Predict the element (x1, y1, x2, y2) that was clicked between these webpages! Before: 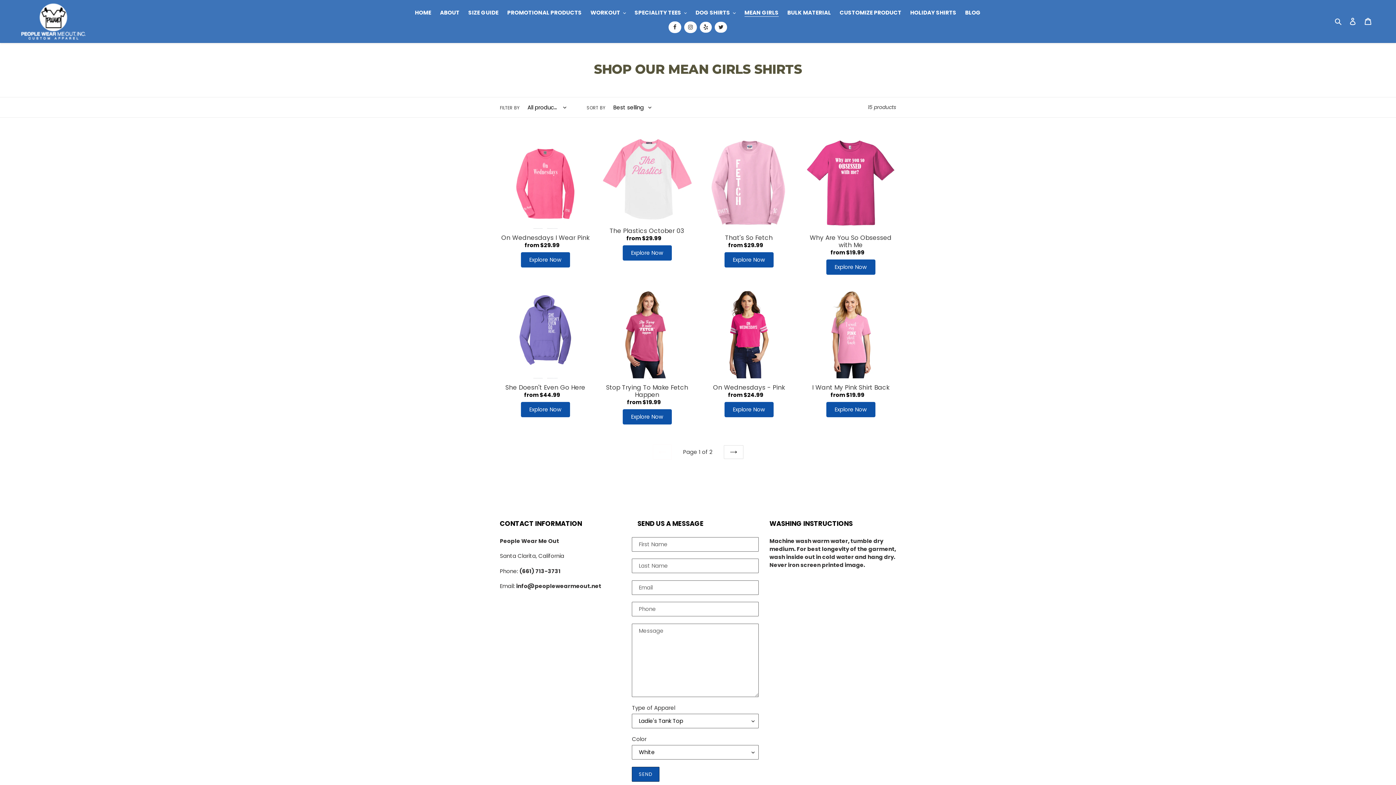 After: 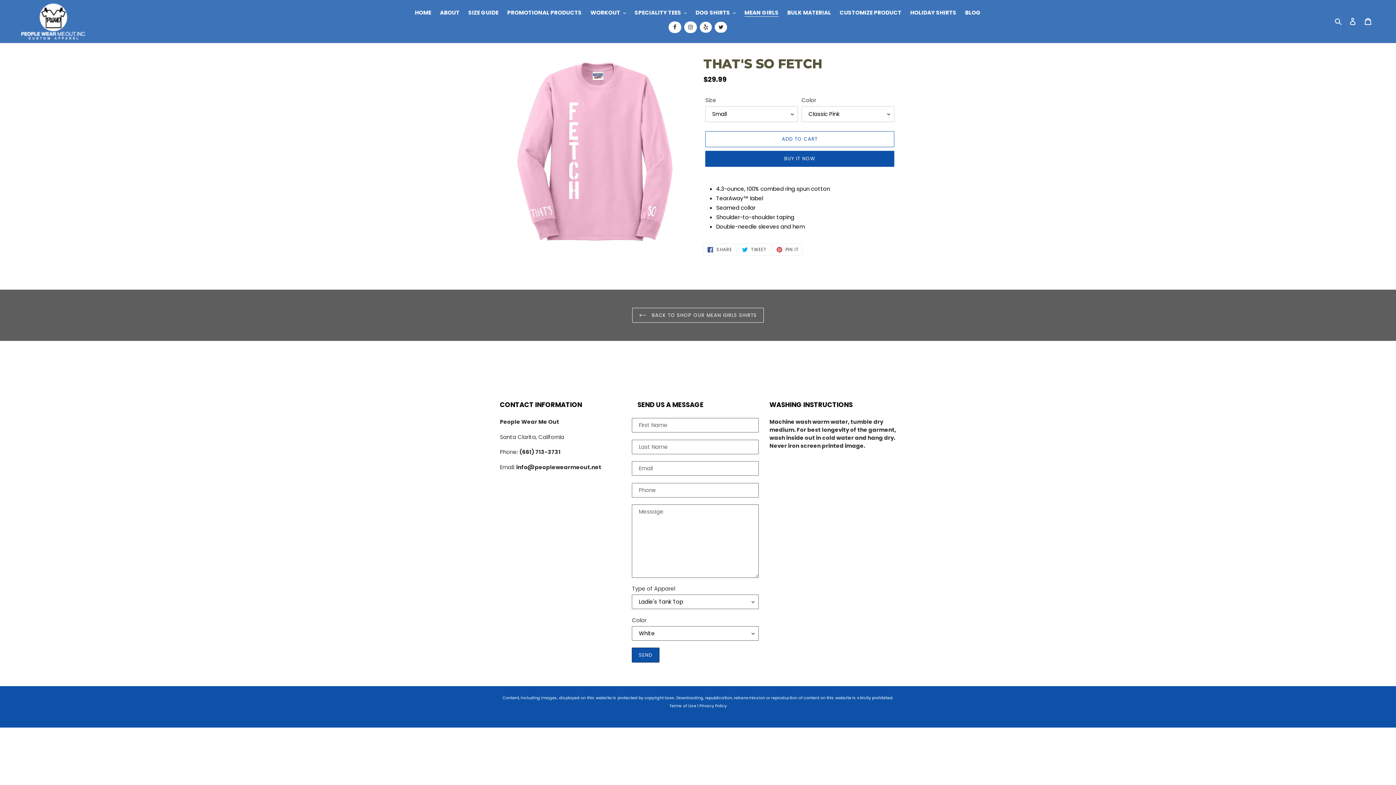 Action: label: That's So Fetch bbox: (703, 137, 794, 267)